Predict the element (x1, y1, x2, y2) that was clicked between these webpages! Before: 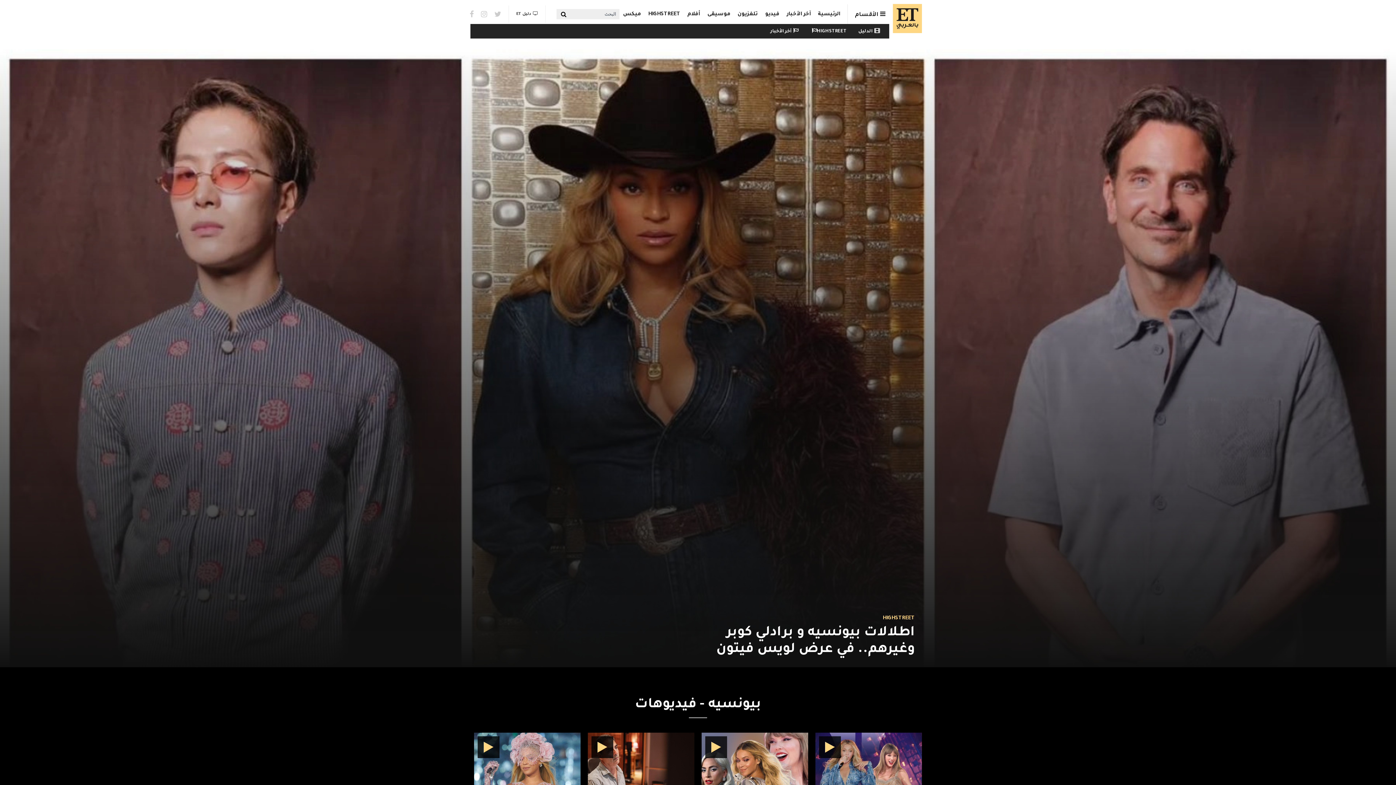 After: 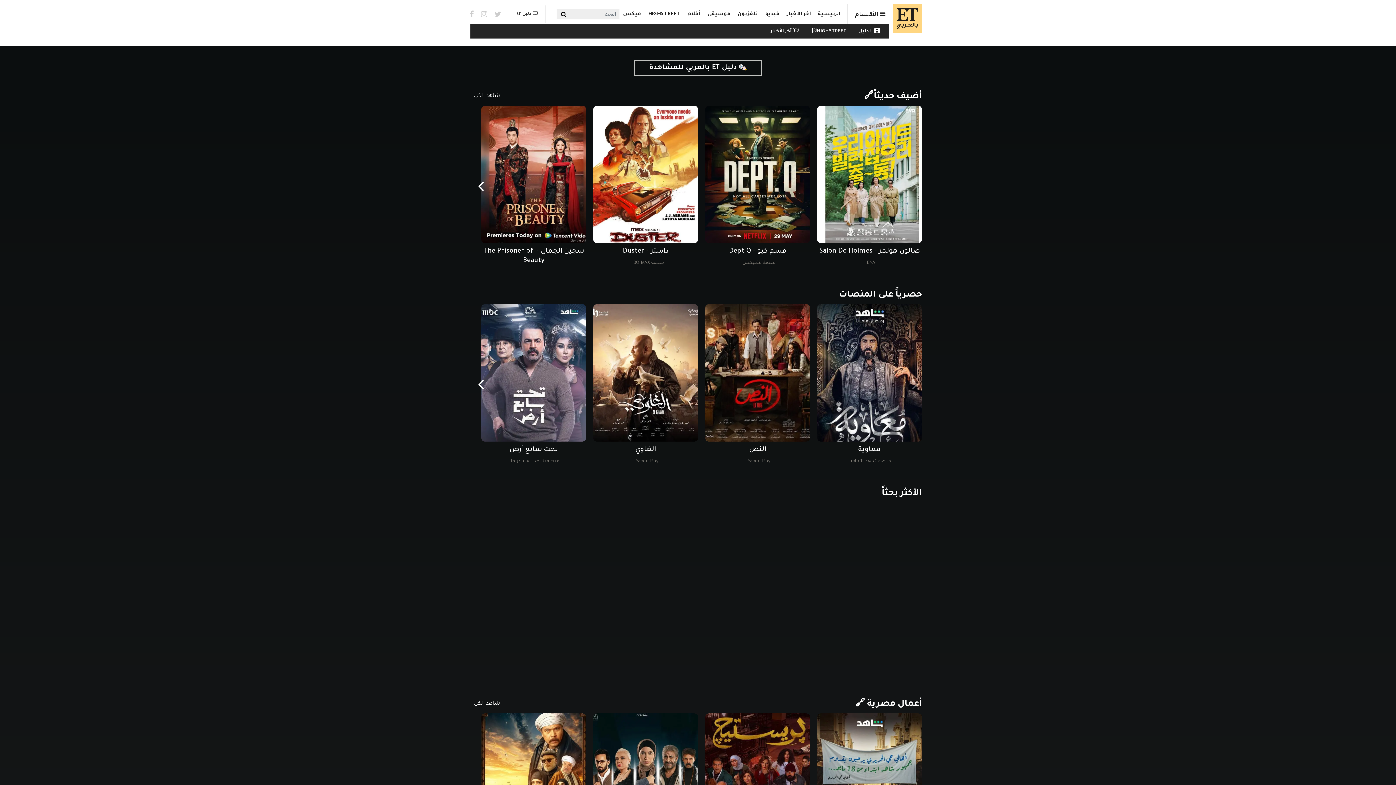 Action: label: الدليل bbox: (852, 24, 885, 38)